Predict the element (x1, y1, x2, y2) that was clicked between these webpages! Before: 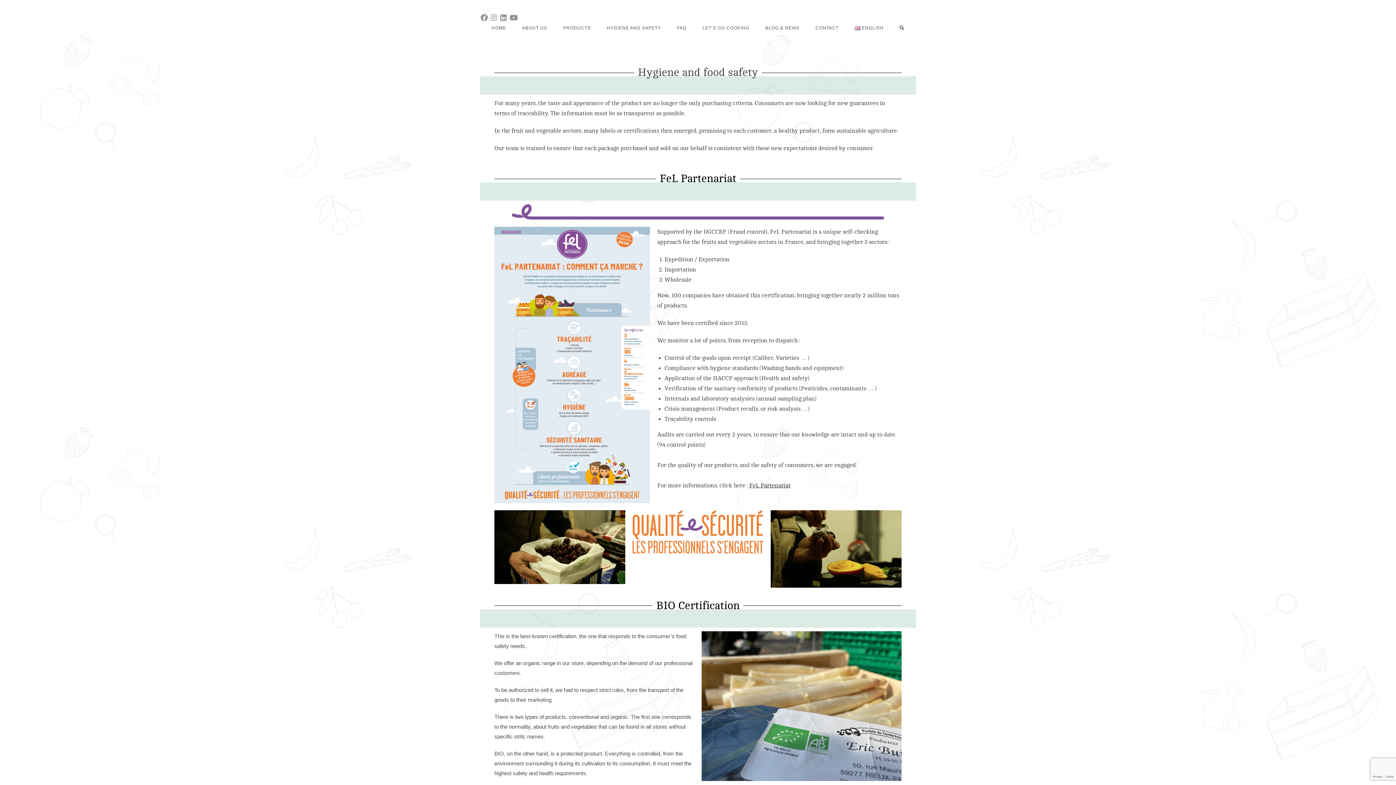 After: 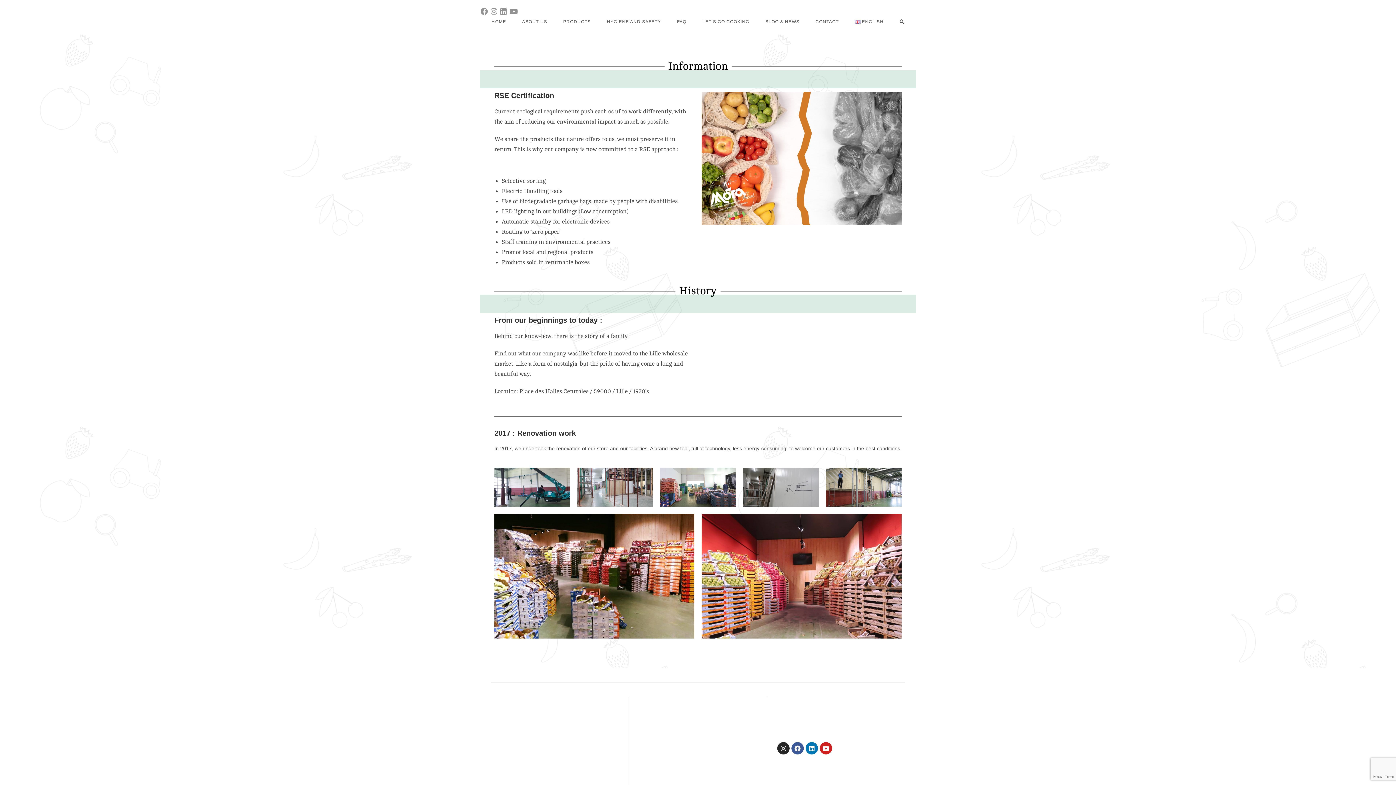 Action: bbox: (757, 23, 807, 32) label: BLOG & NEWS